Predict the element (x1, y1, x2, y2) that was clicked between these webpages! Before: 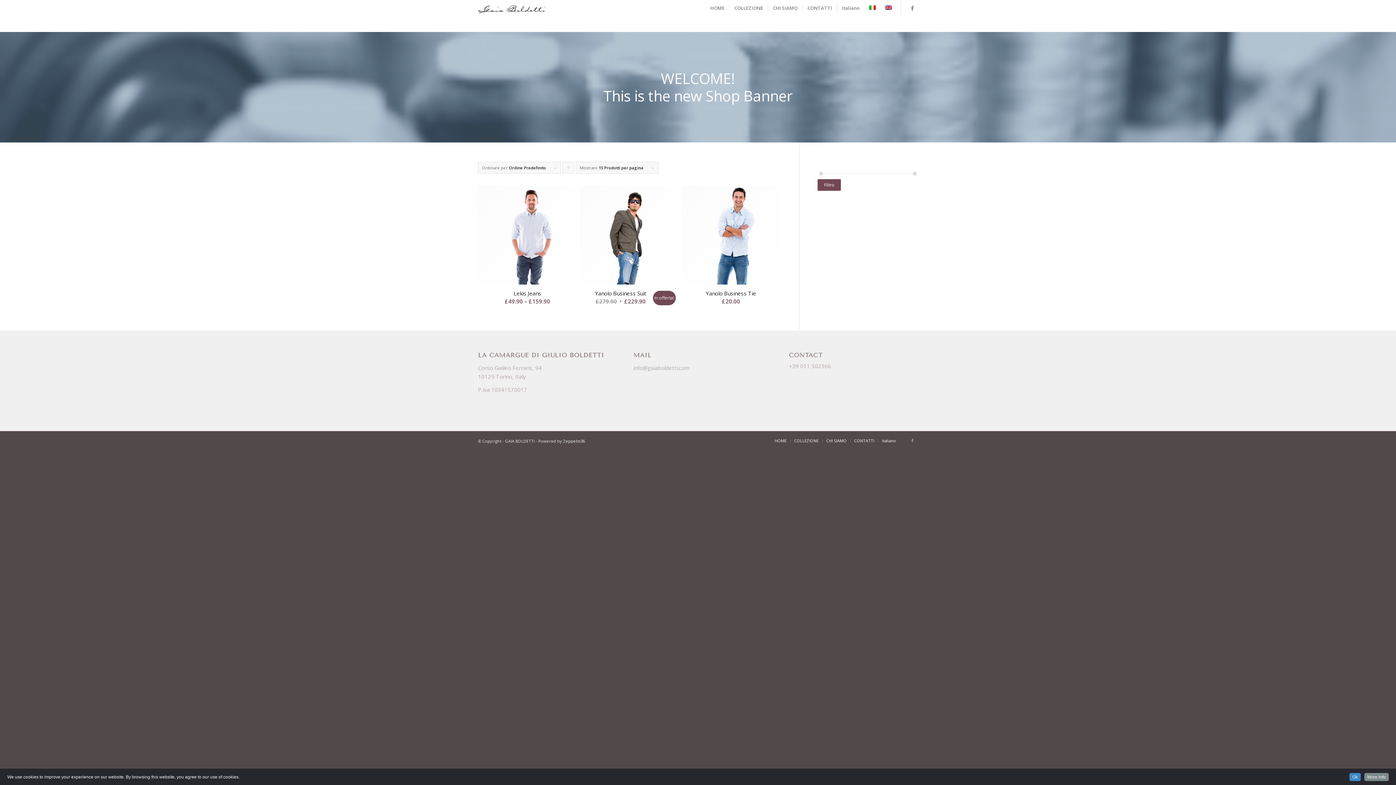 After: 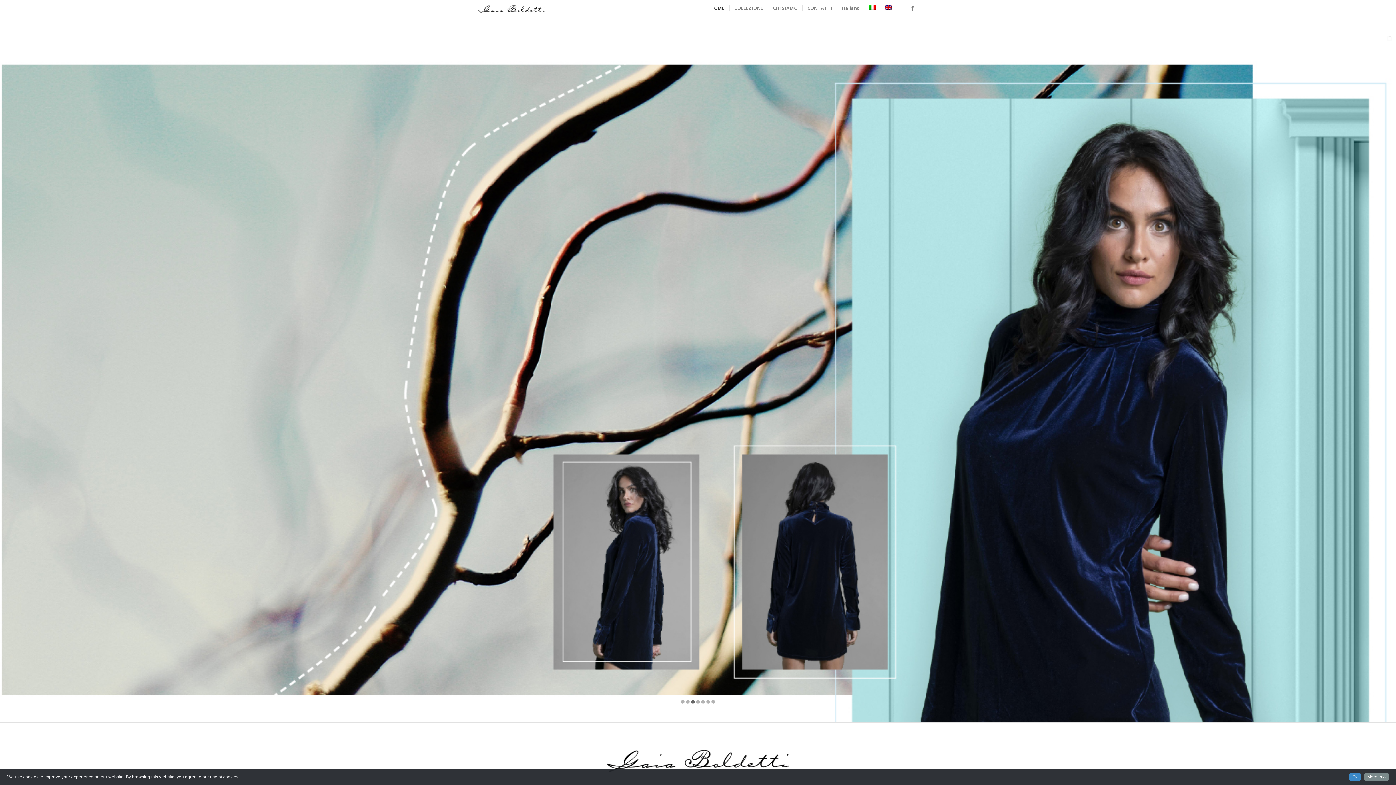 Action: bbox: (478, 0, 545, 16)